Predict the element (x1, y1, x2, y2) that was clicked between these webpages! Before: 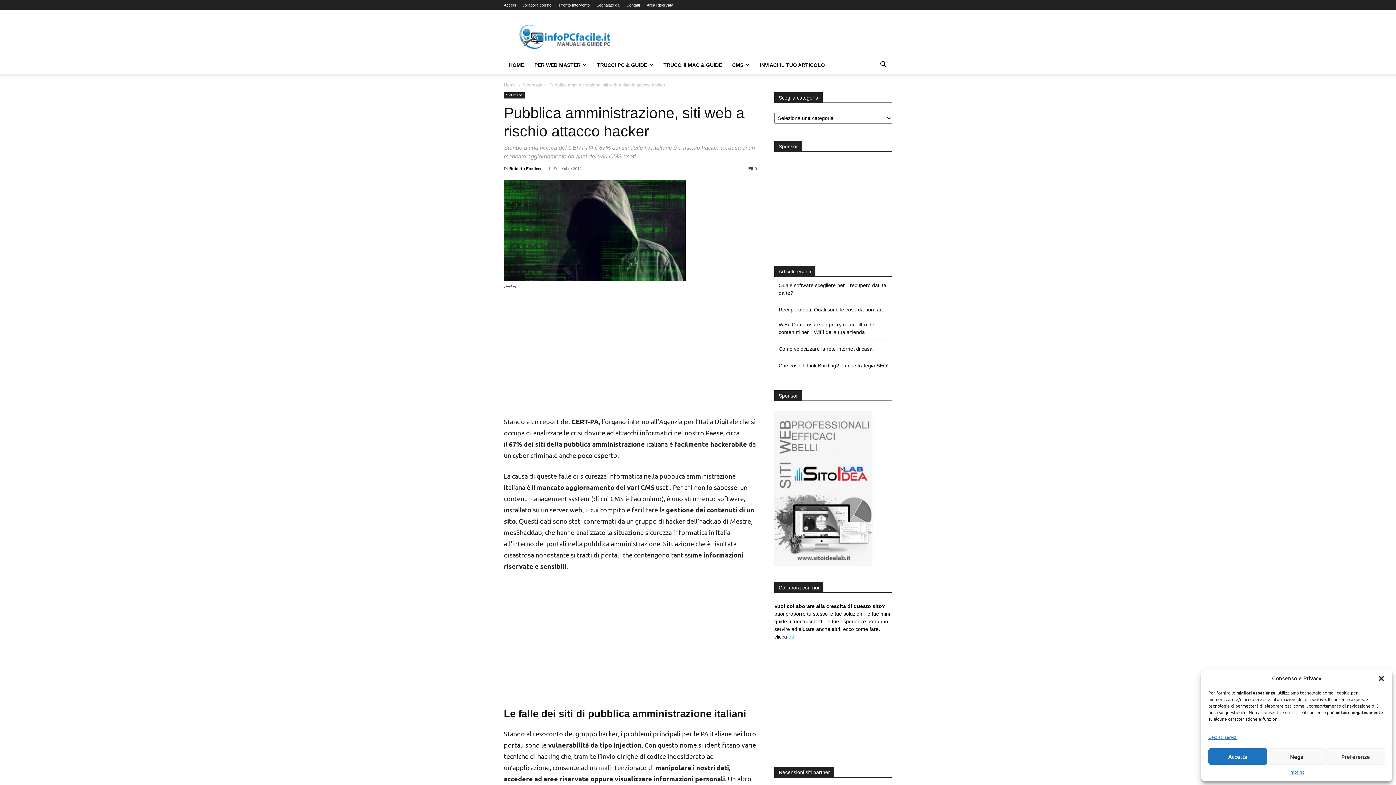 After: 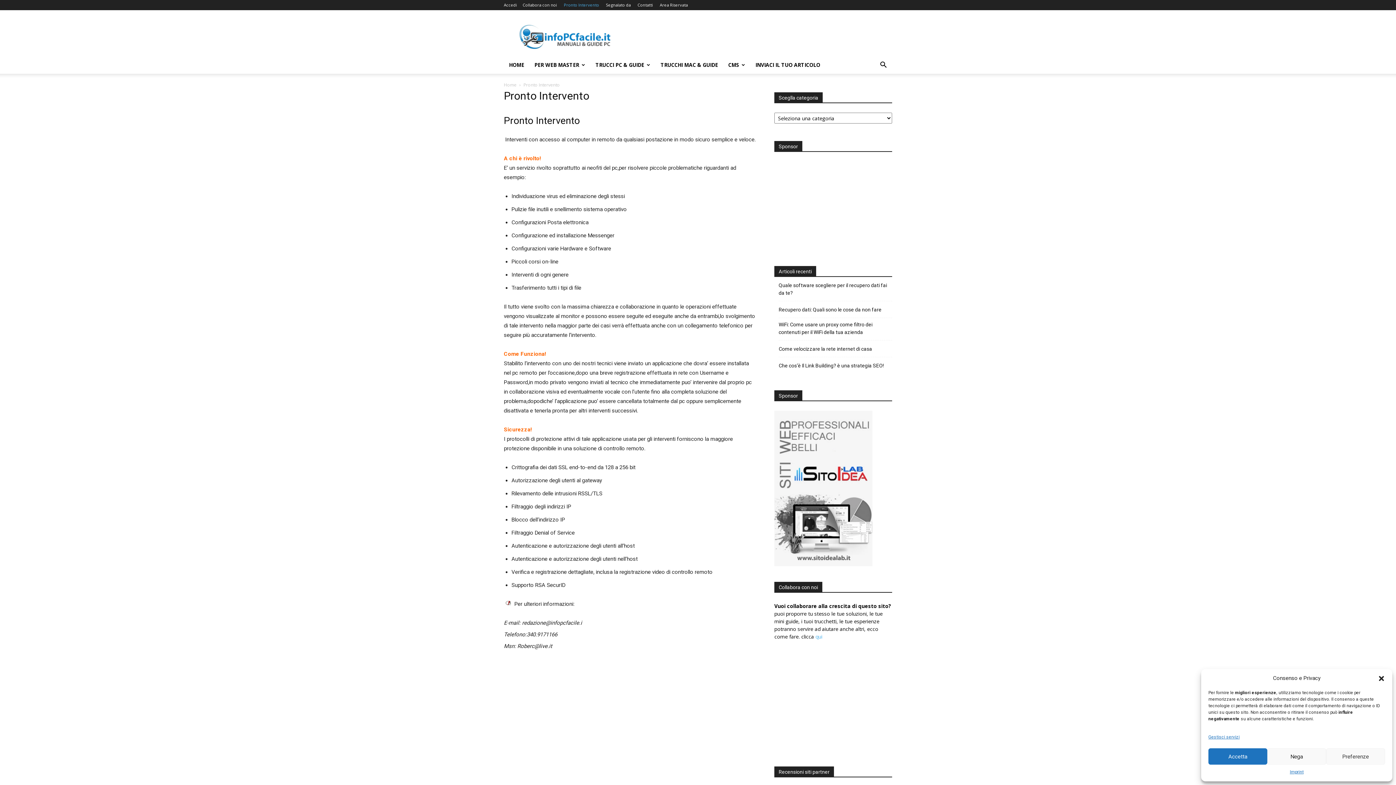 Action: bbox: (559, 2, 589, 7) label: Pronto Intervento